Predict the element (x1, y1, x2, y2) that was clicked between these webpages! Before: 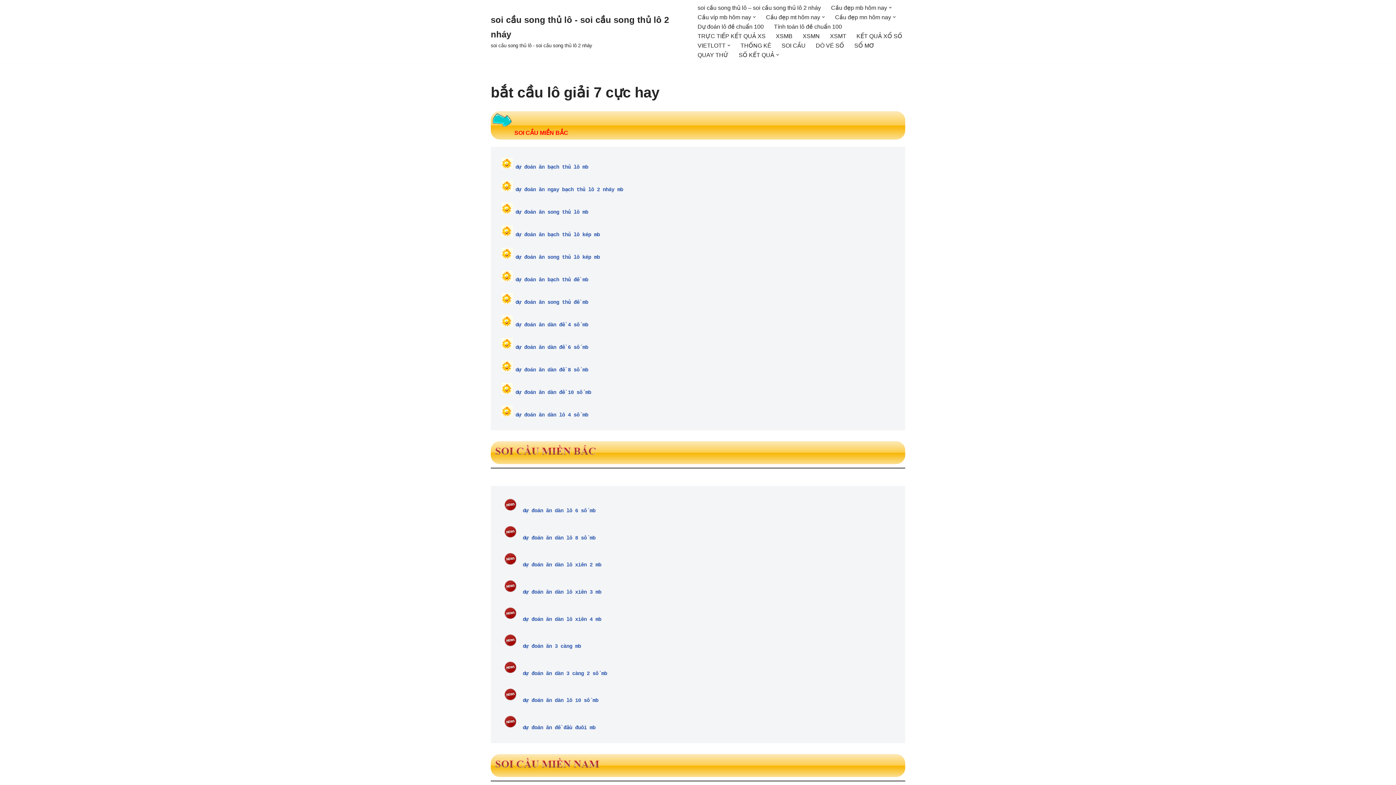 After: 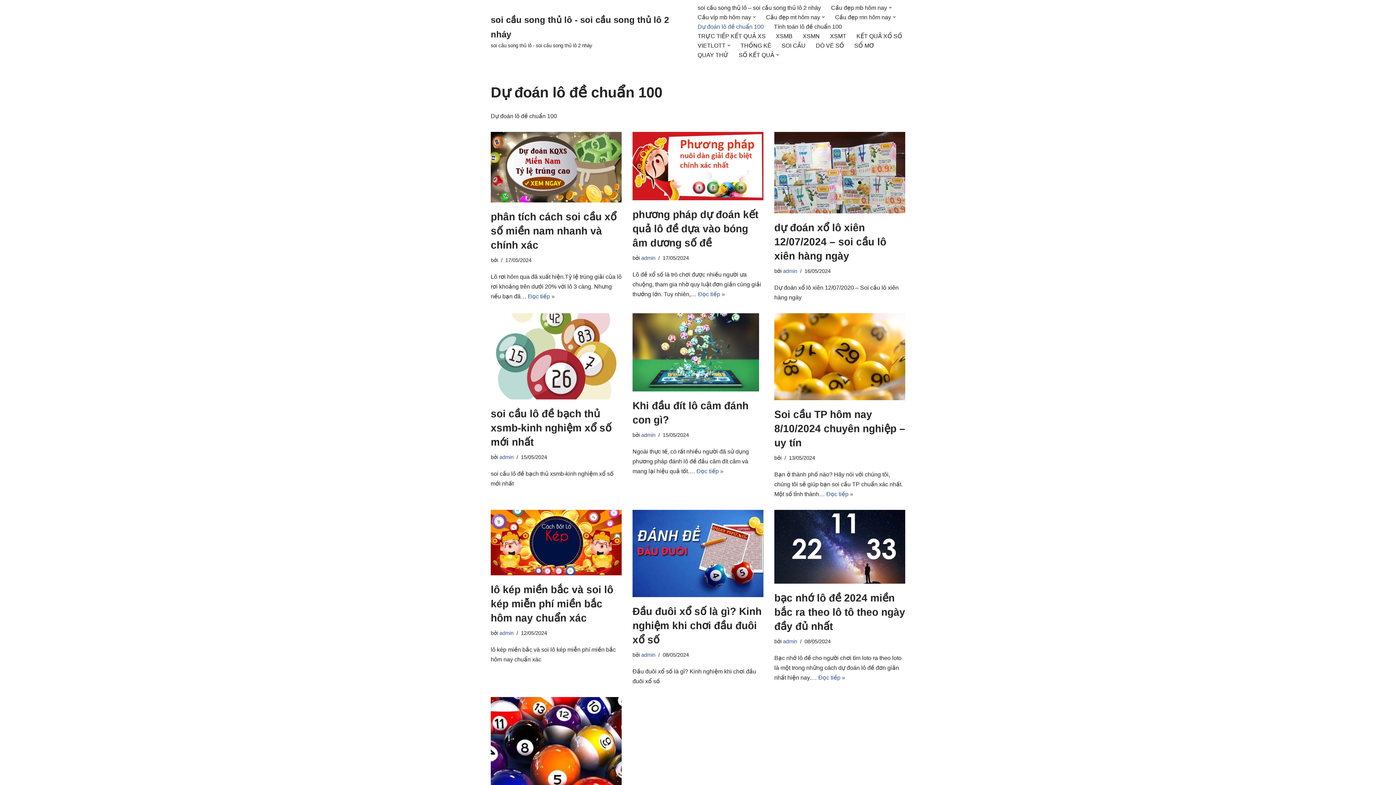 Action: label: Dự đoán lô đề chuẩn 100 bbox: (697, 21, 764, 31)